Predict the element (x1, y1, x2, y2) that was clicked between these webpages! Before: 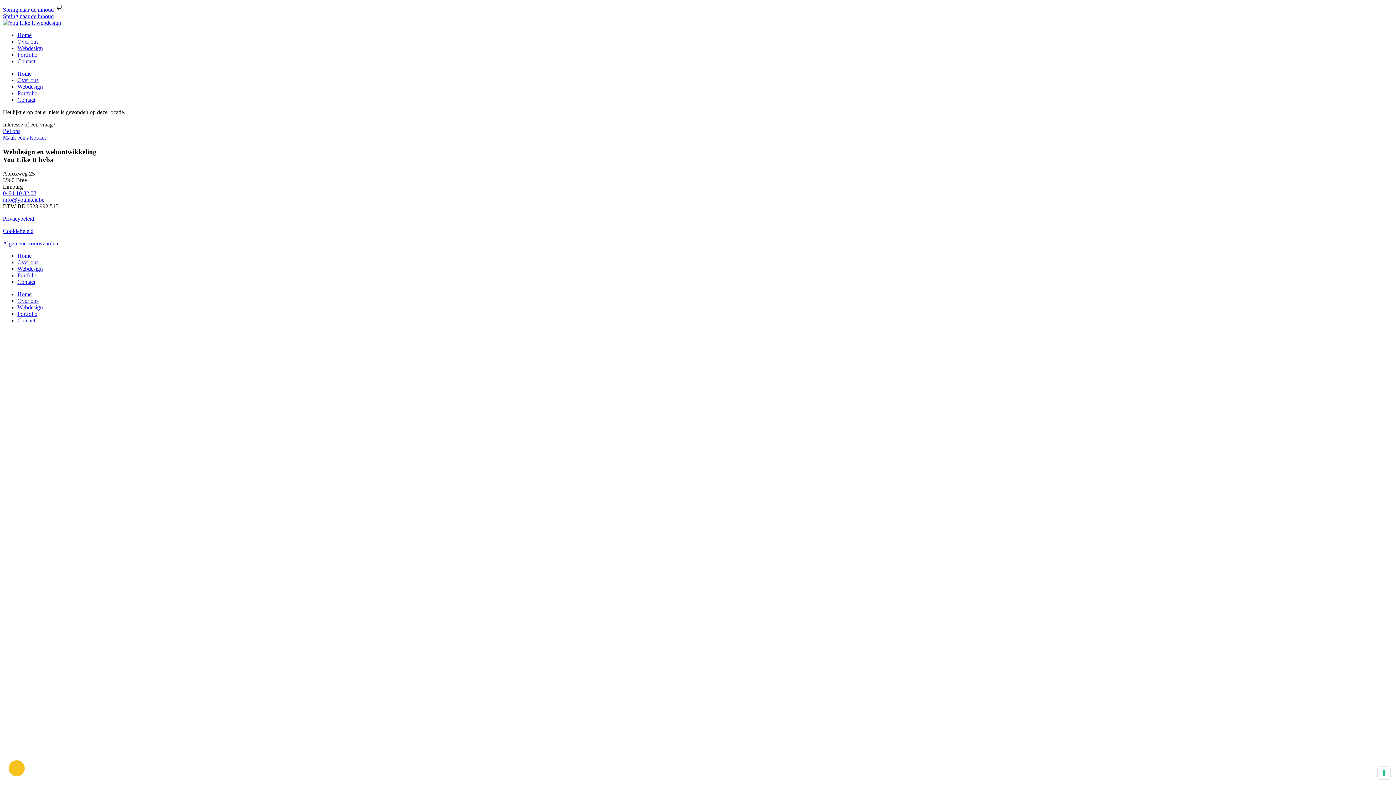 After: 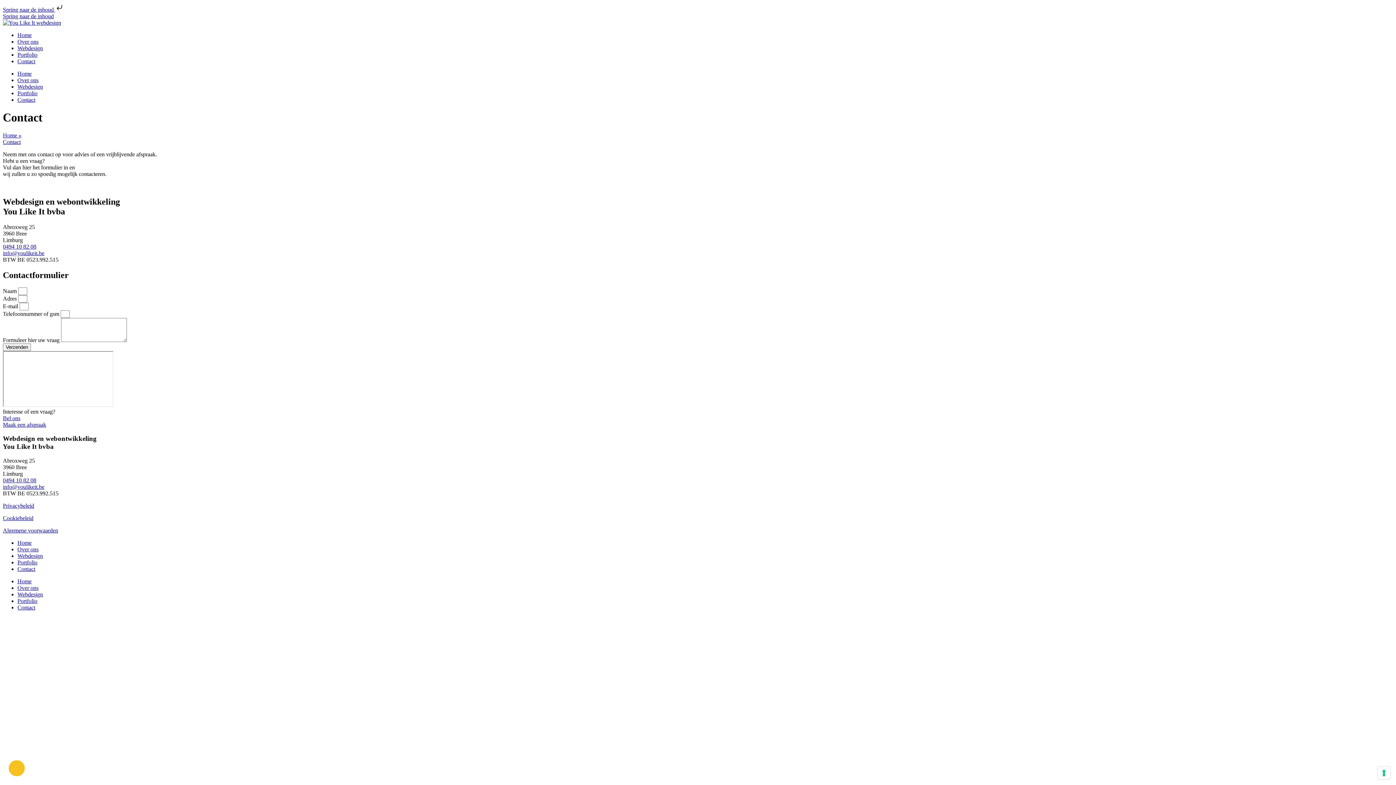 Action: bbox: (2, 134, 46, 140) label: Maak een afspraak